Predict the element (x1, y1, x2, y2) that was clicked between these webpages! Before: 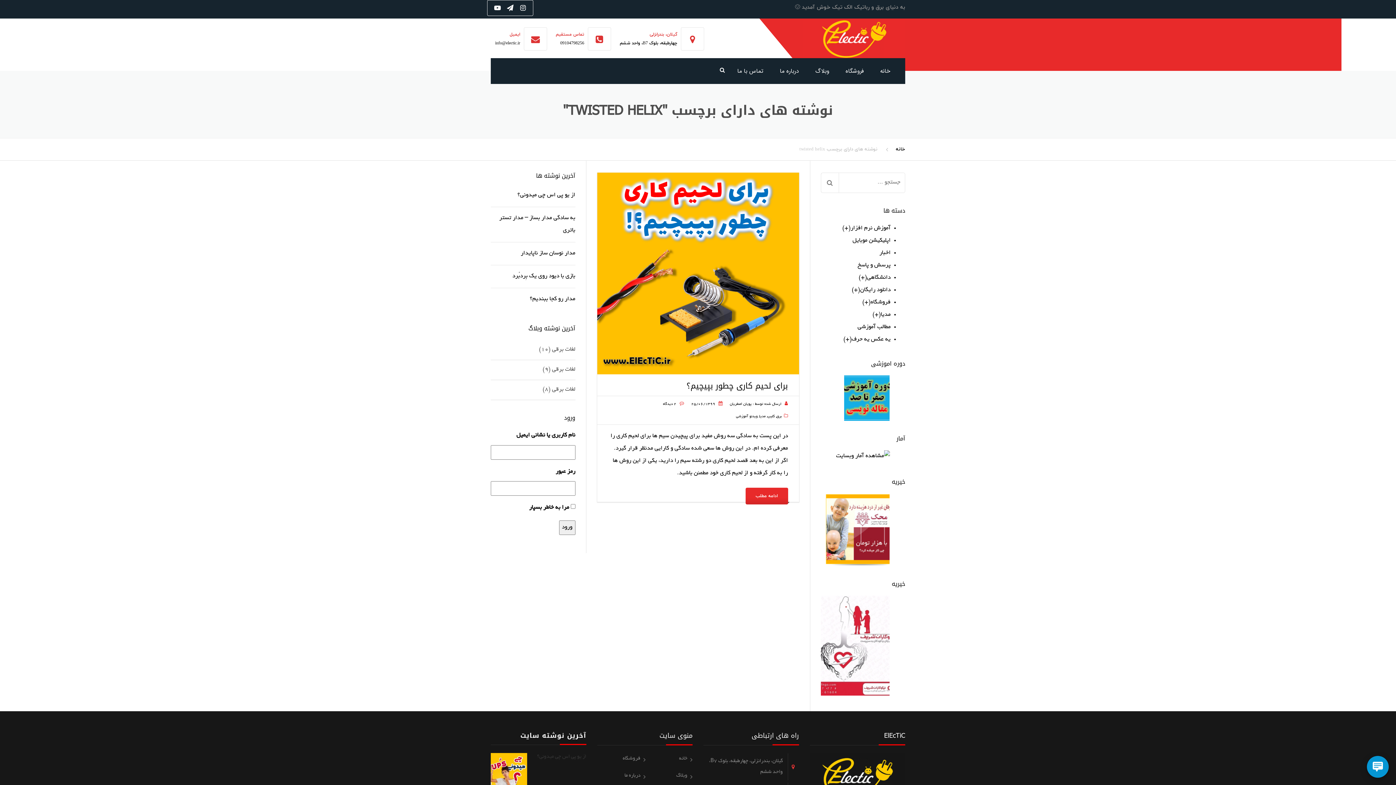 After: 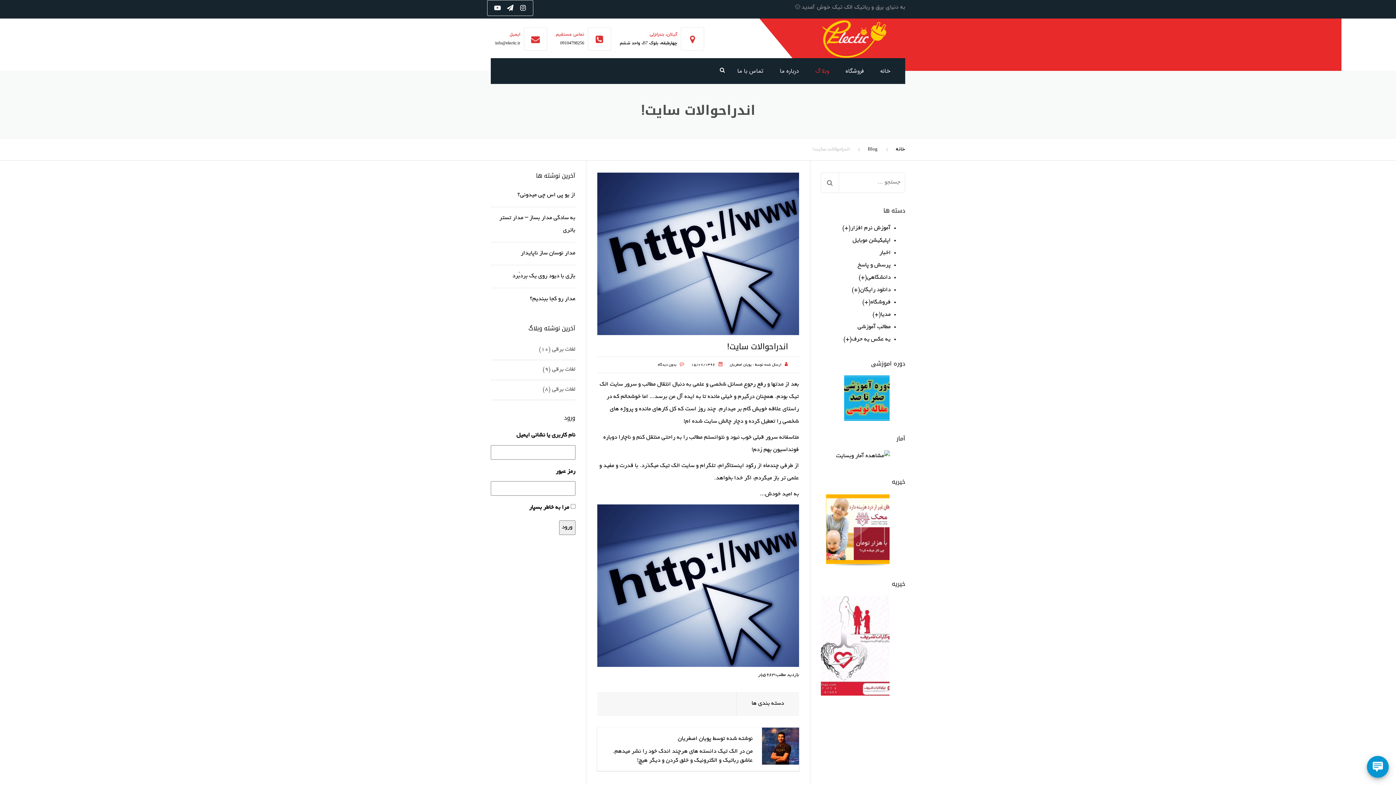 Action: label: وبلاگ bbox: (676, 773, 692, 778)